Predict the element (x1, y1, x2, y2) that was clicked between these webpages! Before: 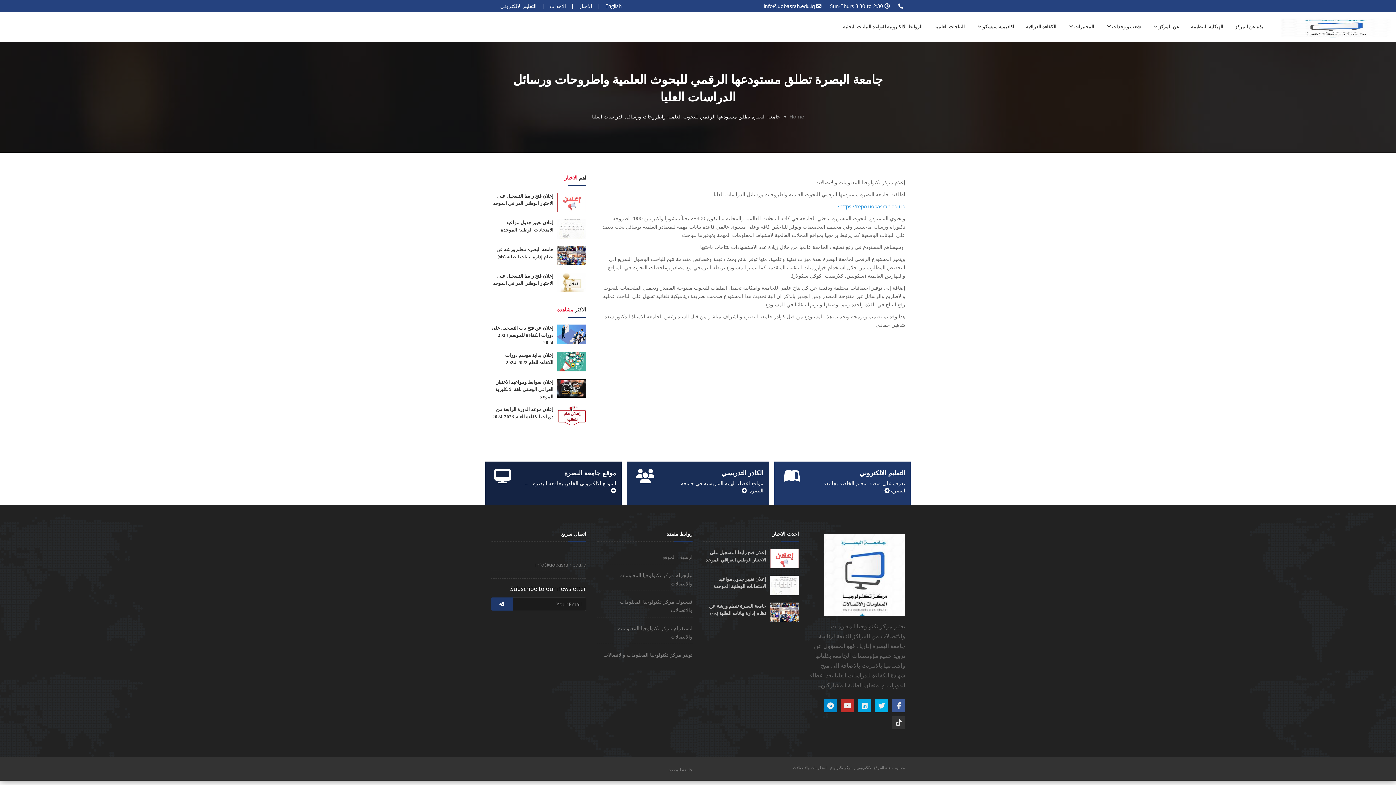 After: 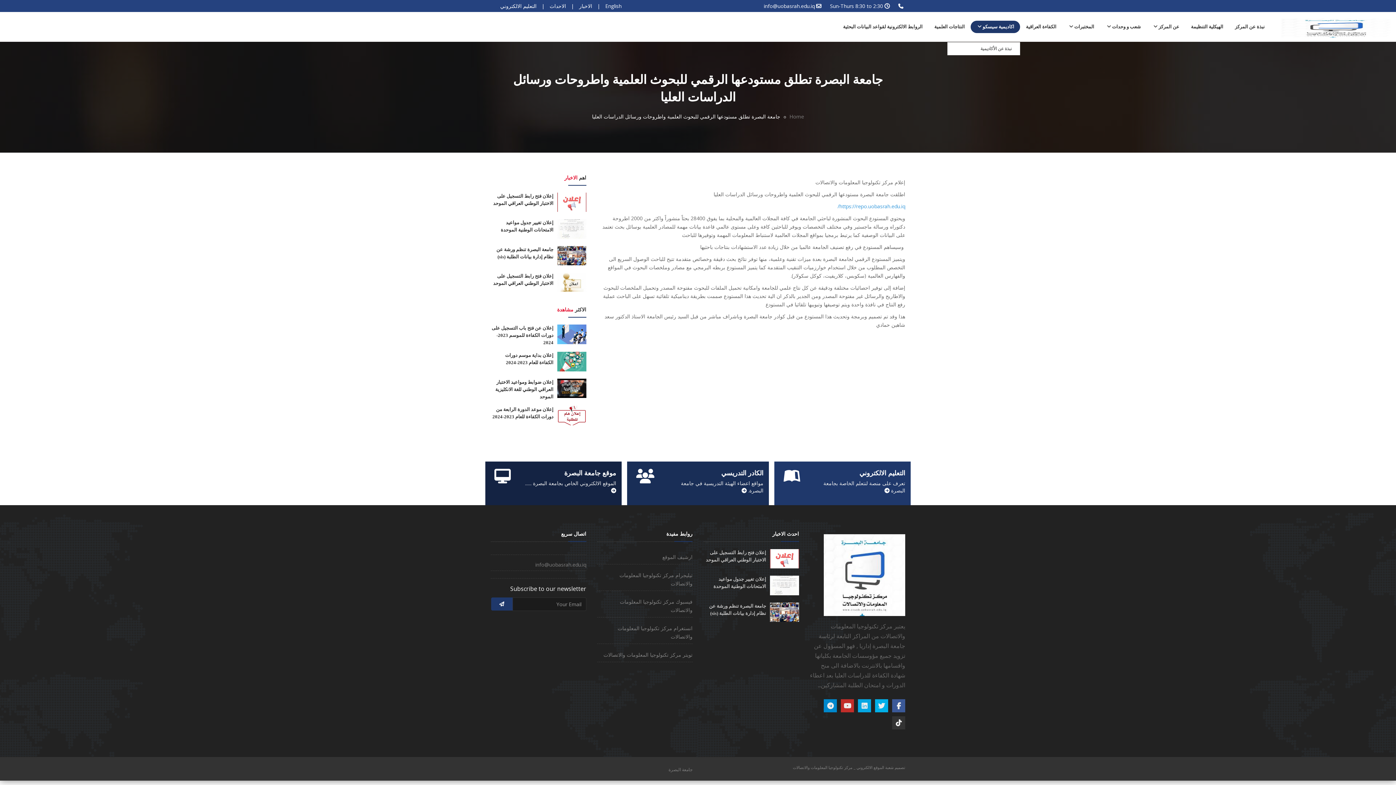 Action: bbox: (970, 20, 1020, 33) label: اكاديمية سيسكو 